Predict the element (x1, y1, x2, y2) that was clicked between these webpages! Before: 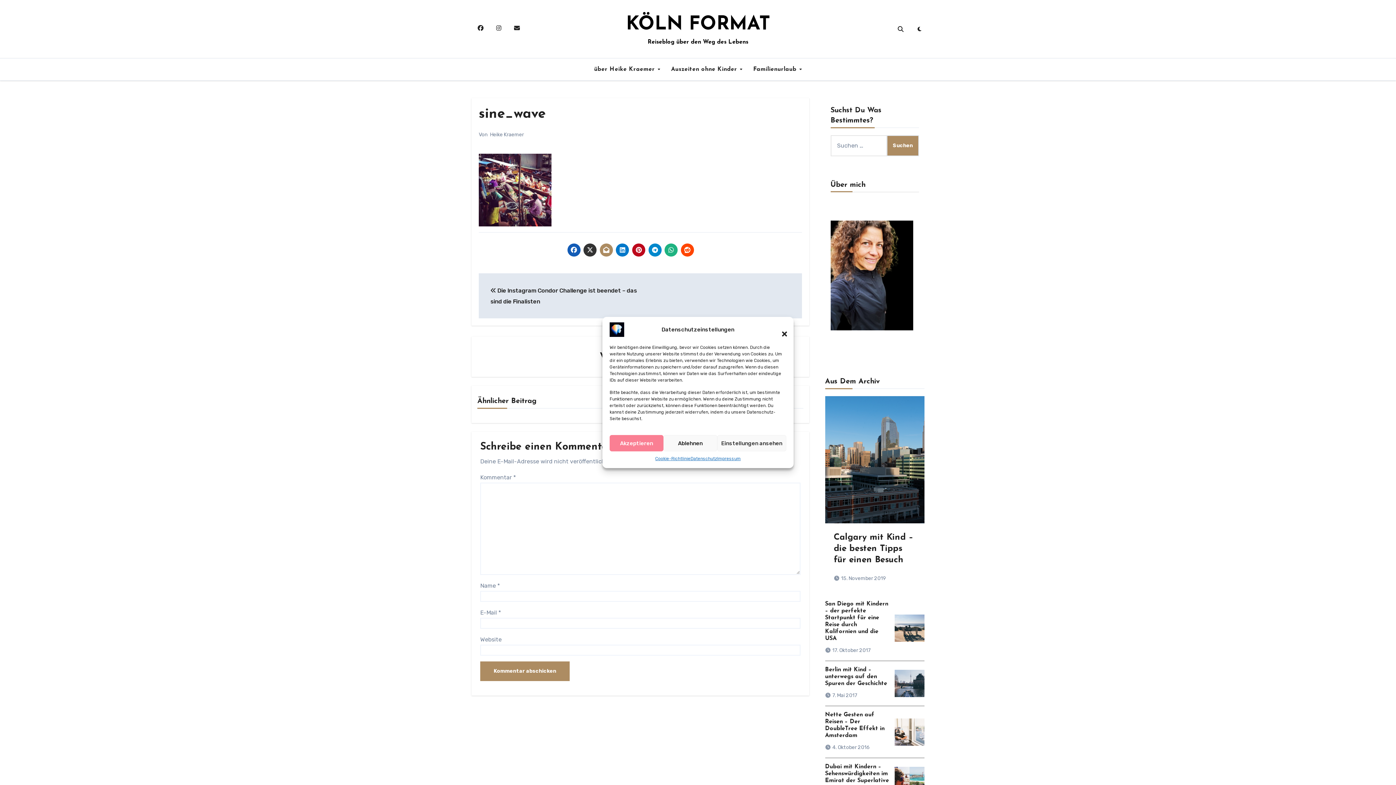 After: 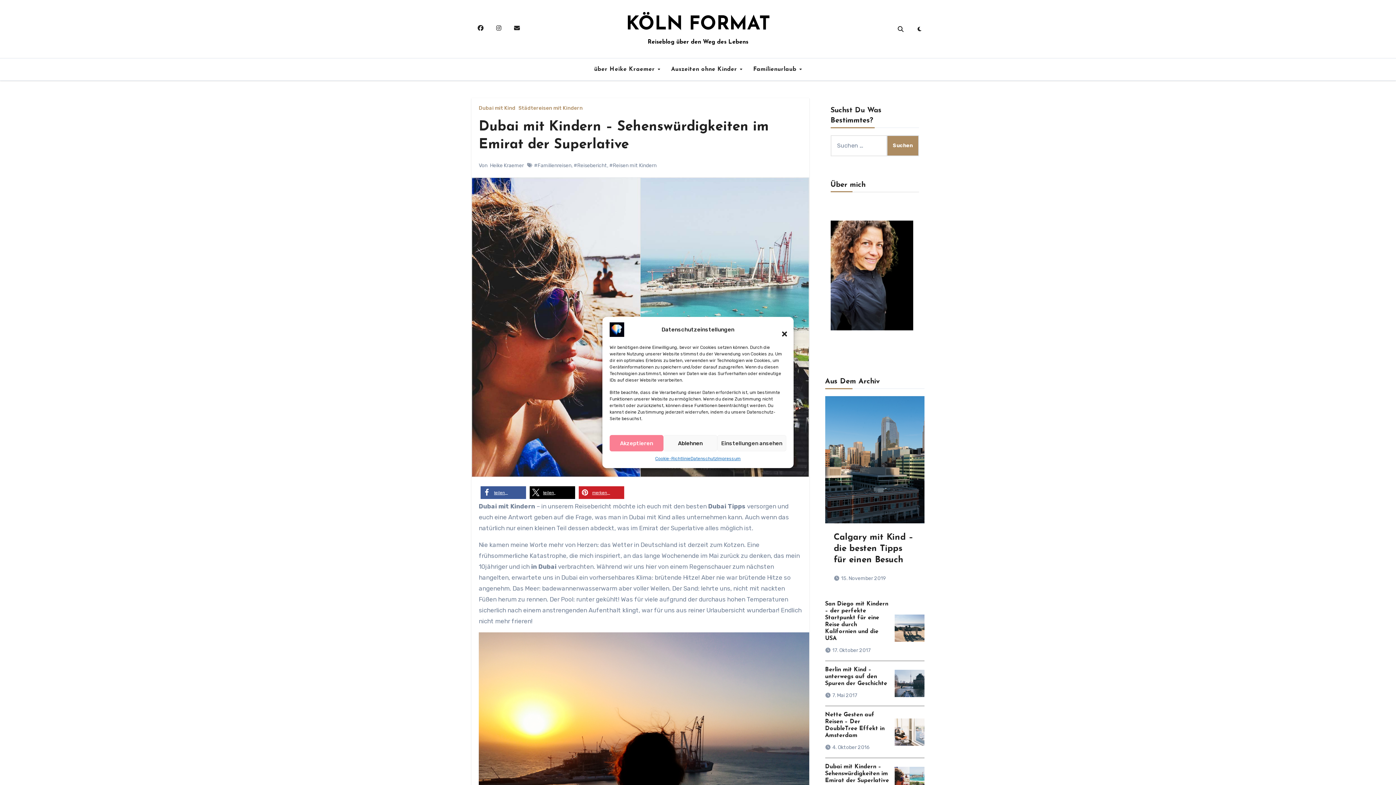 Action: label: Dubai mit Kindern – Sehenswürdigkeiten im Emirat der Superlative bbox: (825, 764, 889, 784)